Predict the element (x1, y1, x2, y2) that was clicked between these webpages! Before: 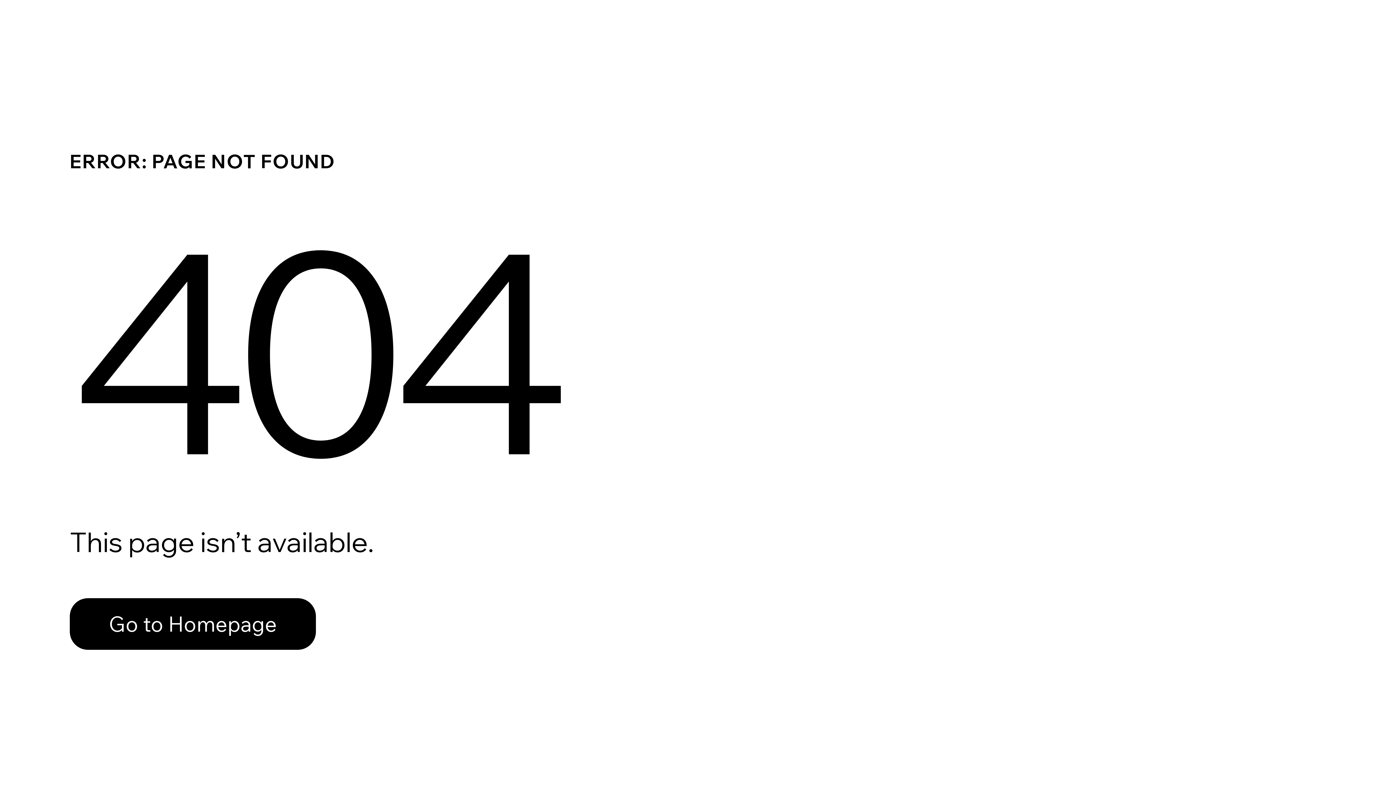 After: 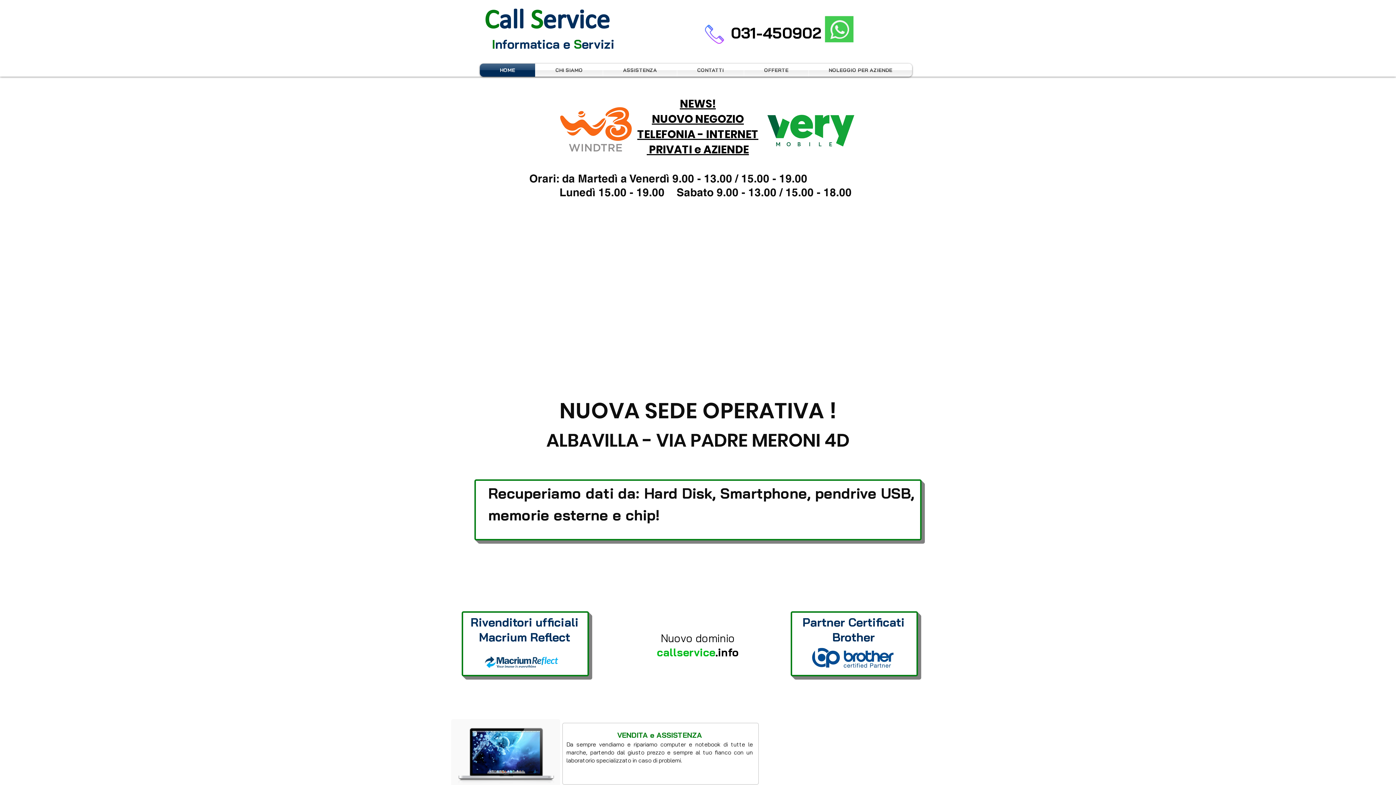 Action: bbox: (69, 582, 768, 659) label: Go to Homepage